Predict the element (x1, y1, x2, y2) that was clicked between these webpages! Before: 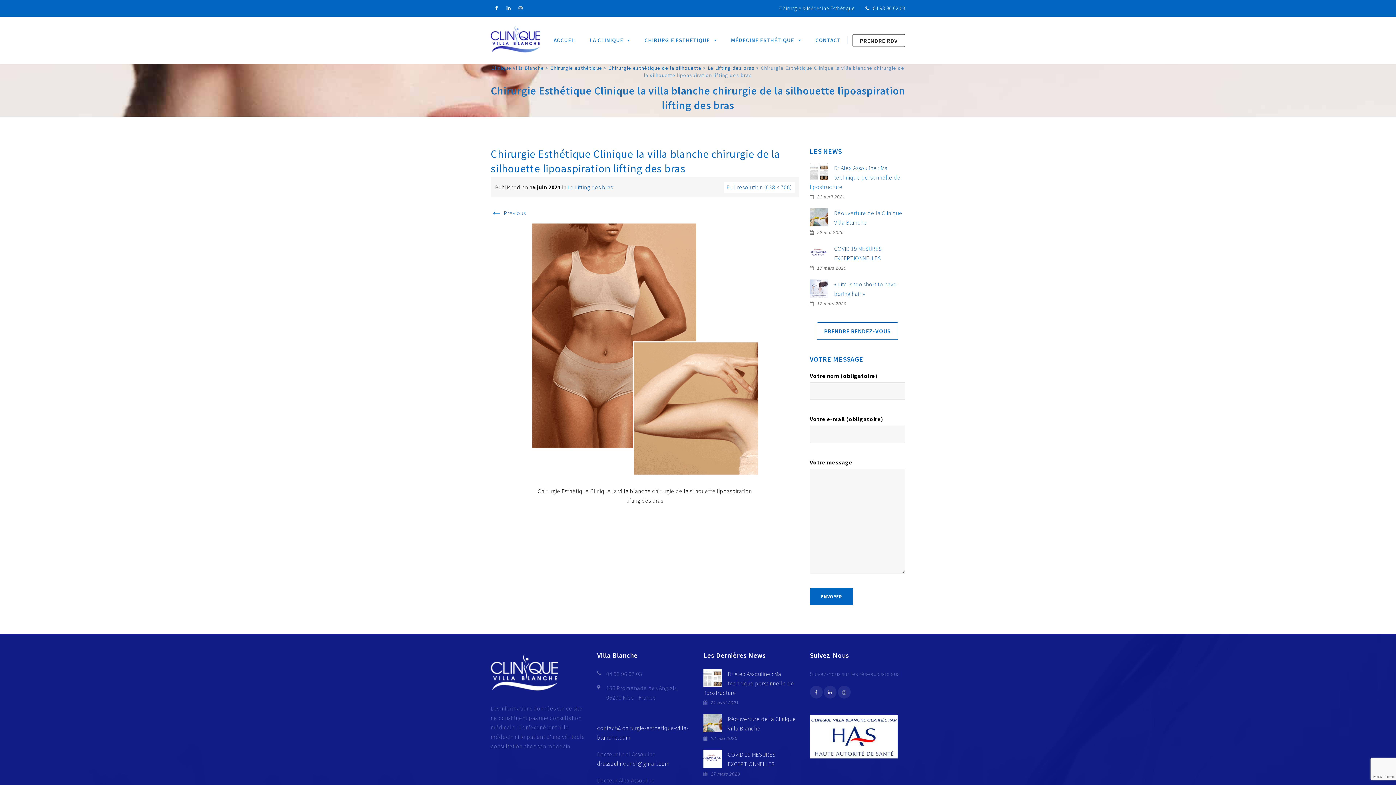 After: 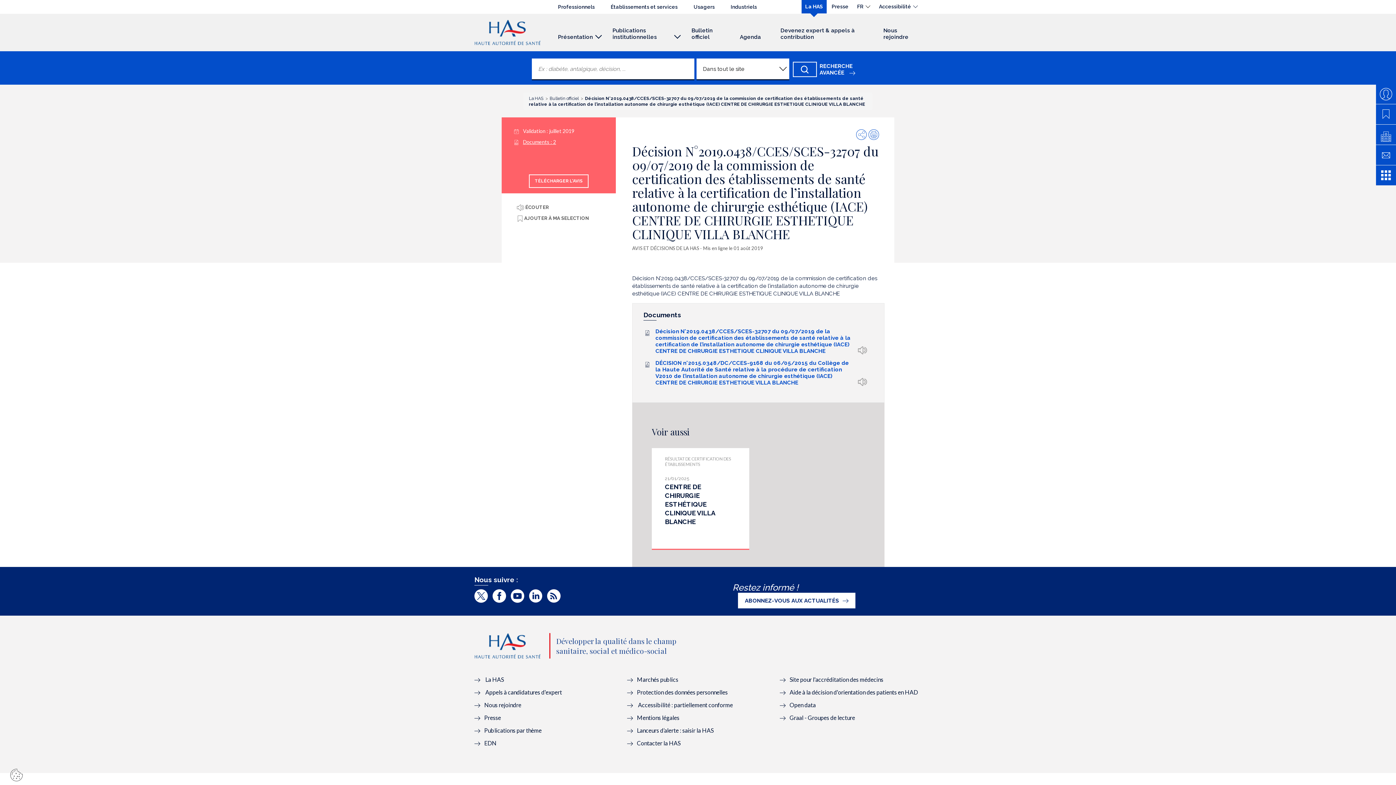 Action: bbox: (810, 715, 905, 758)